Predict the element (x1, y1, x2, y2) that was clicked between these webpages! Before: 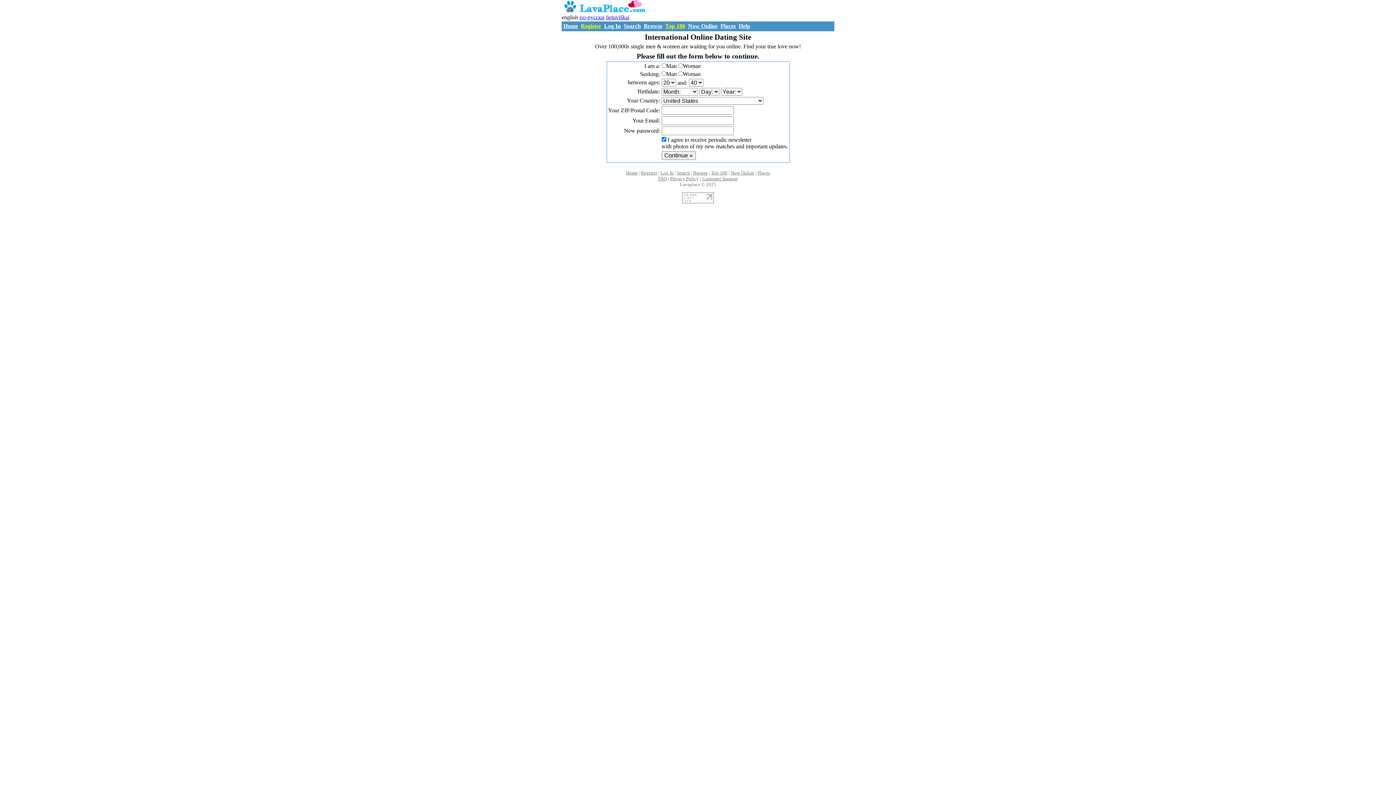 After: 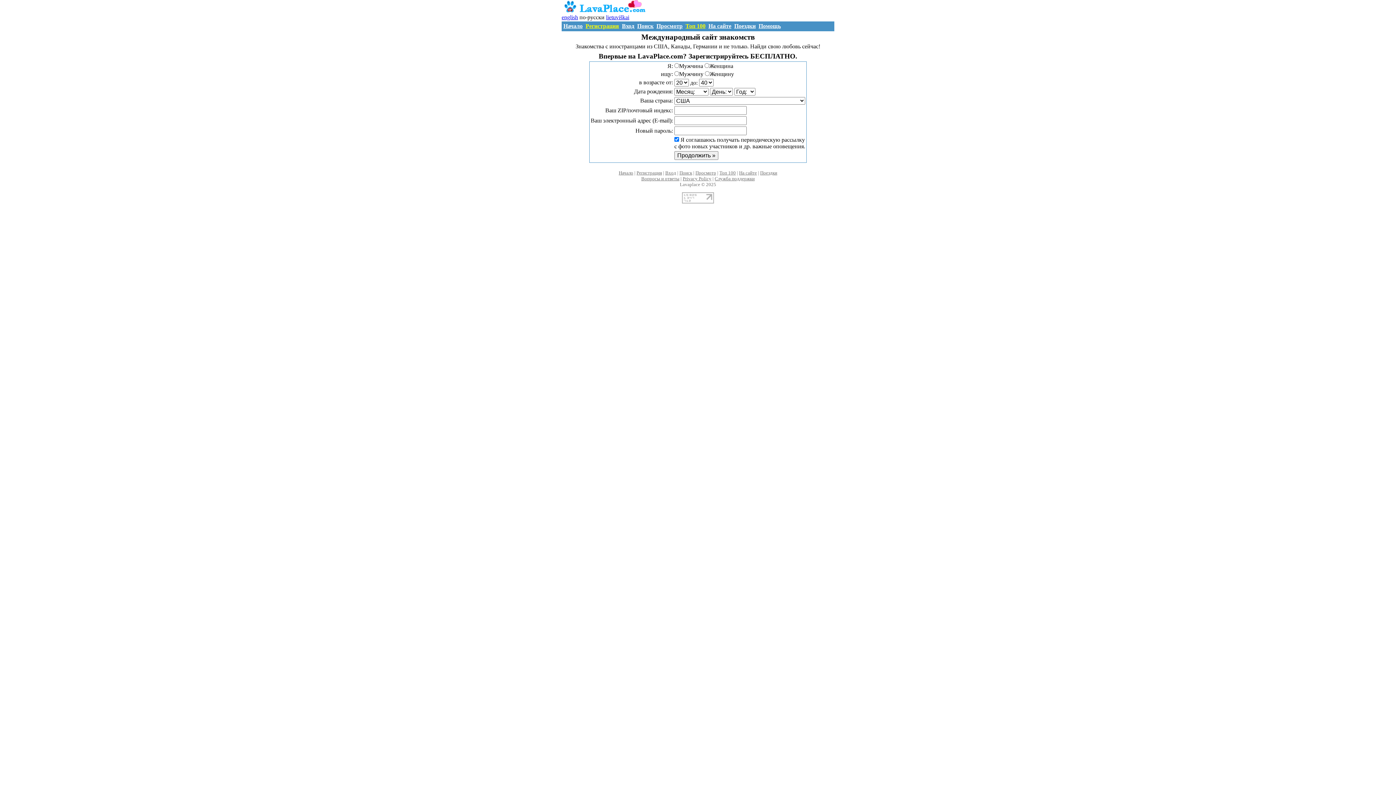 Action: bbox: (579, 14, 604, 20) label: по-русски